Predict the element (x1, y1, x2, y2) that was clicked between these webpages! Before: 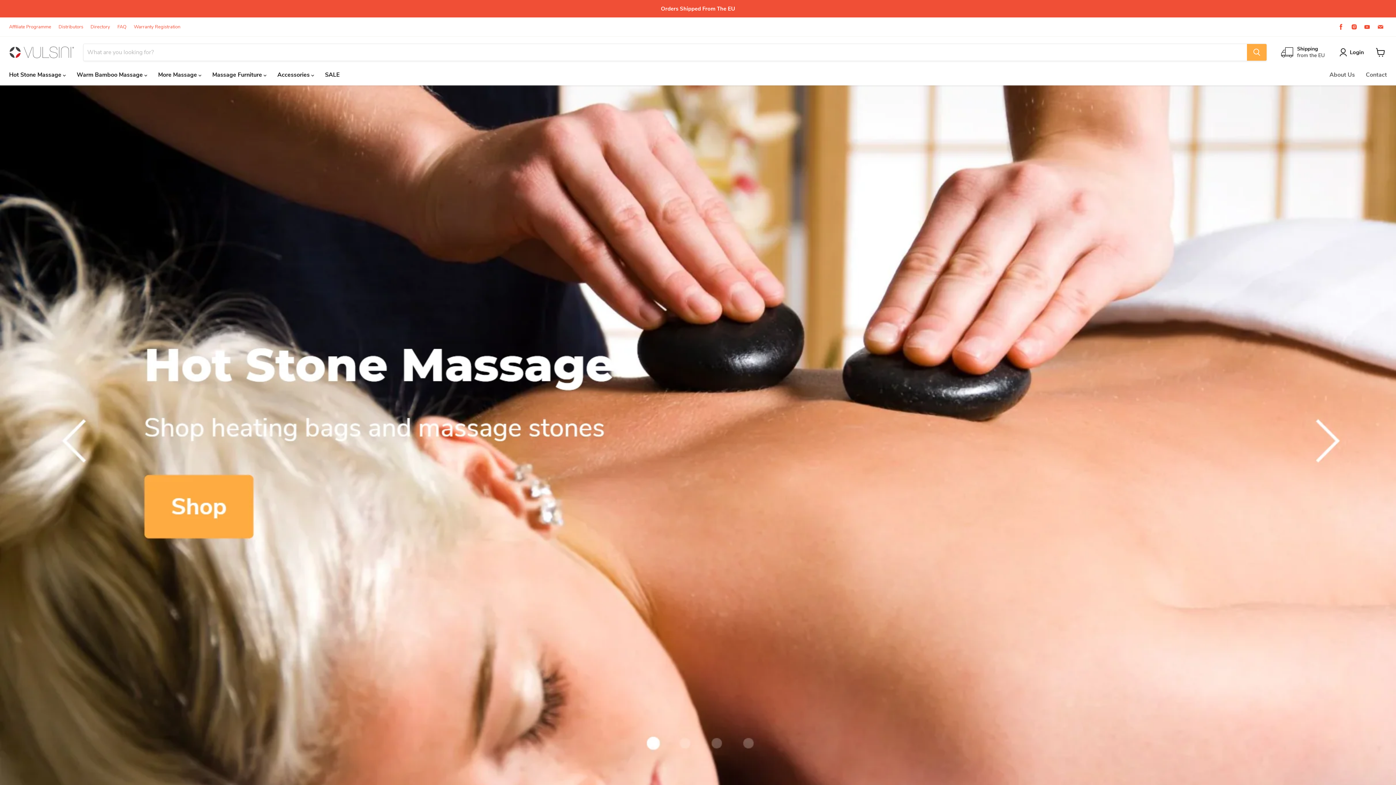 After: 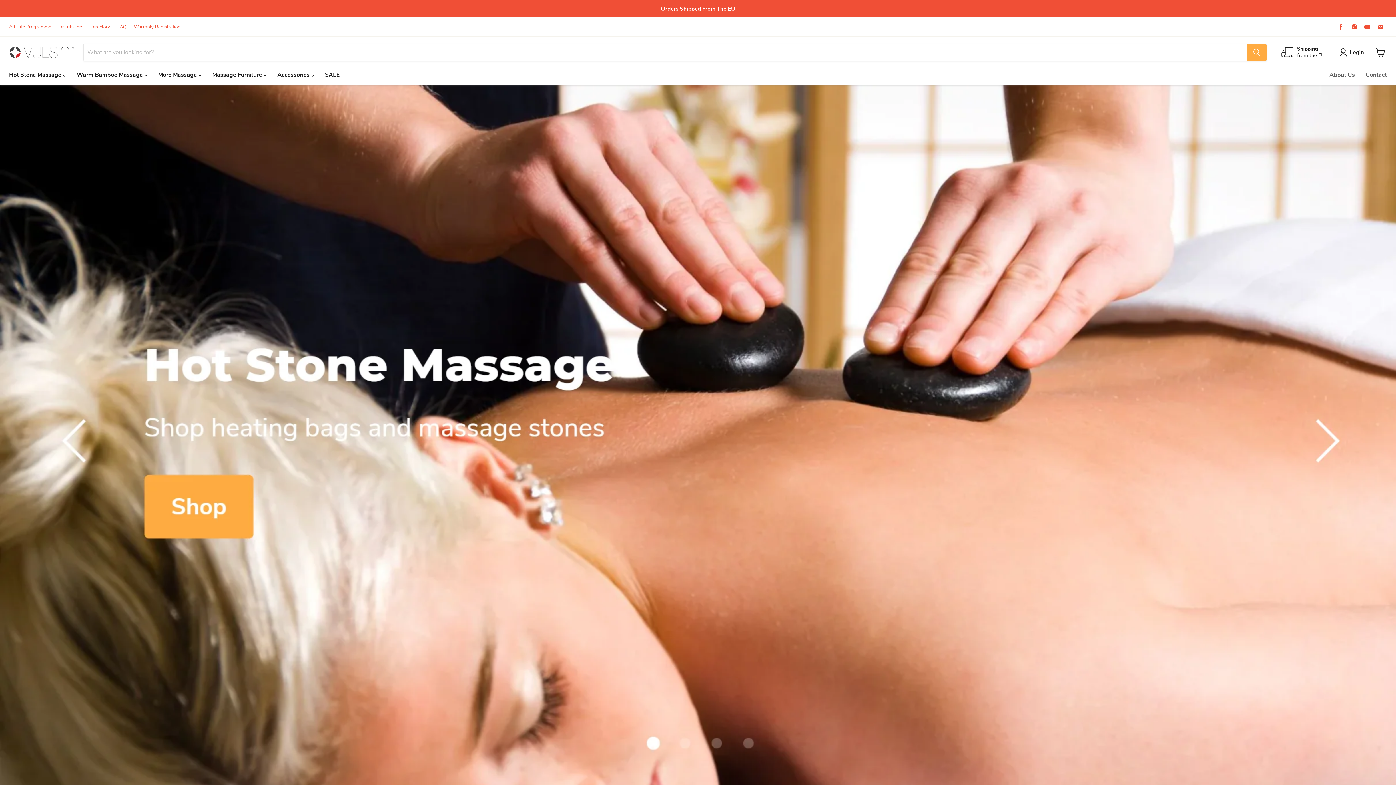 Action: label: SALE bbox: (319, 67, 345, 82)